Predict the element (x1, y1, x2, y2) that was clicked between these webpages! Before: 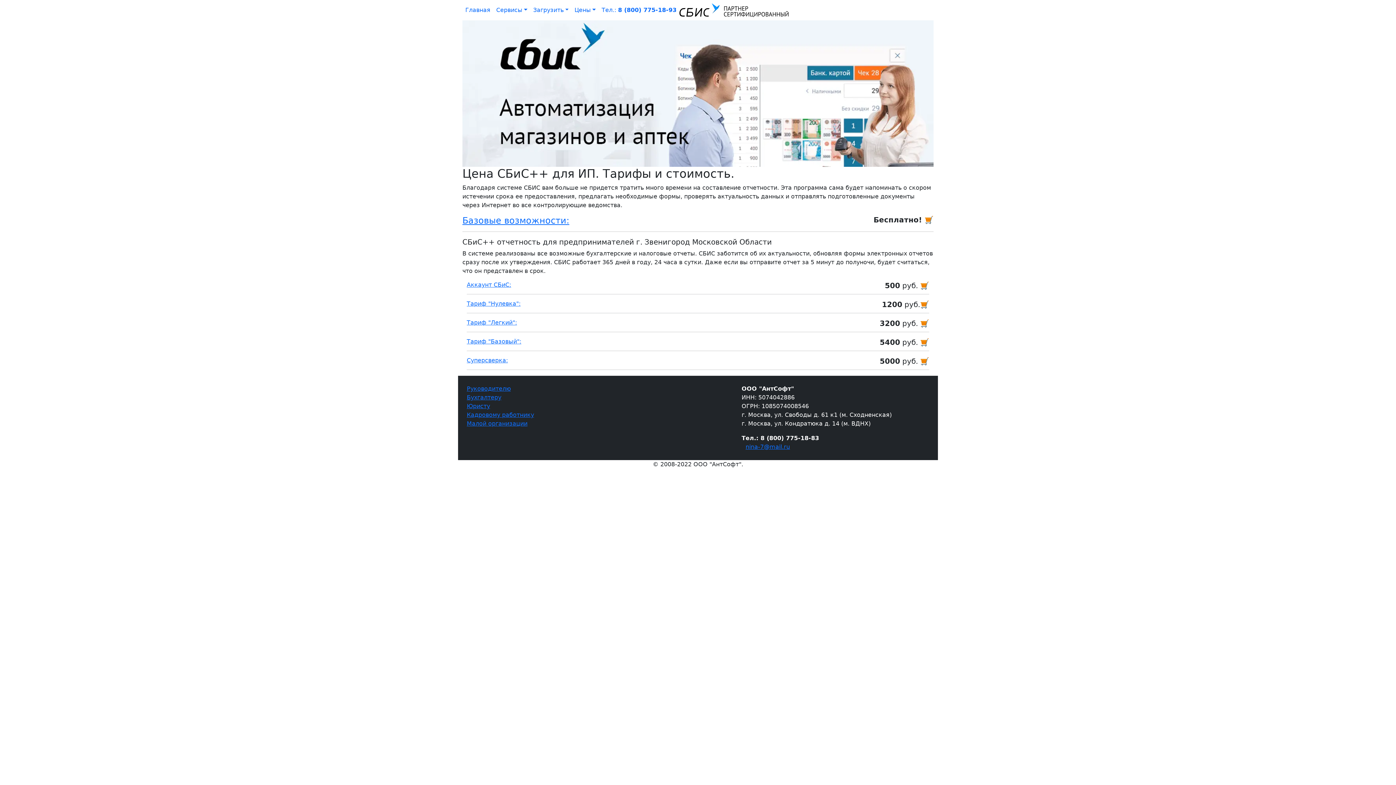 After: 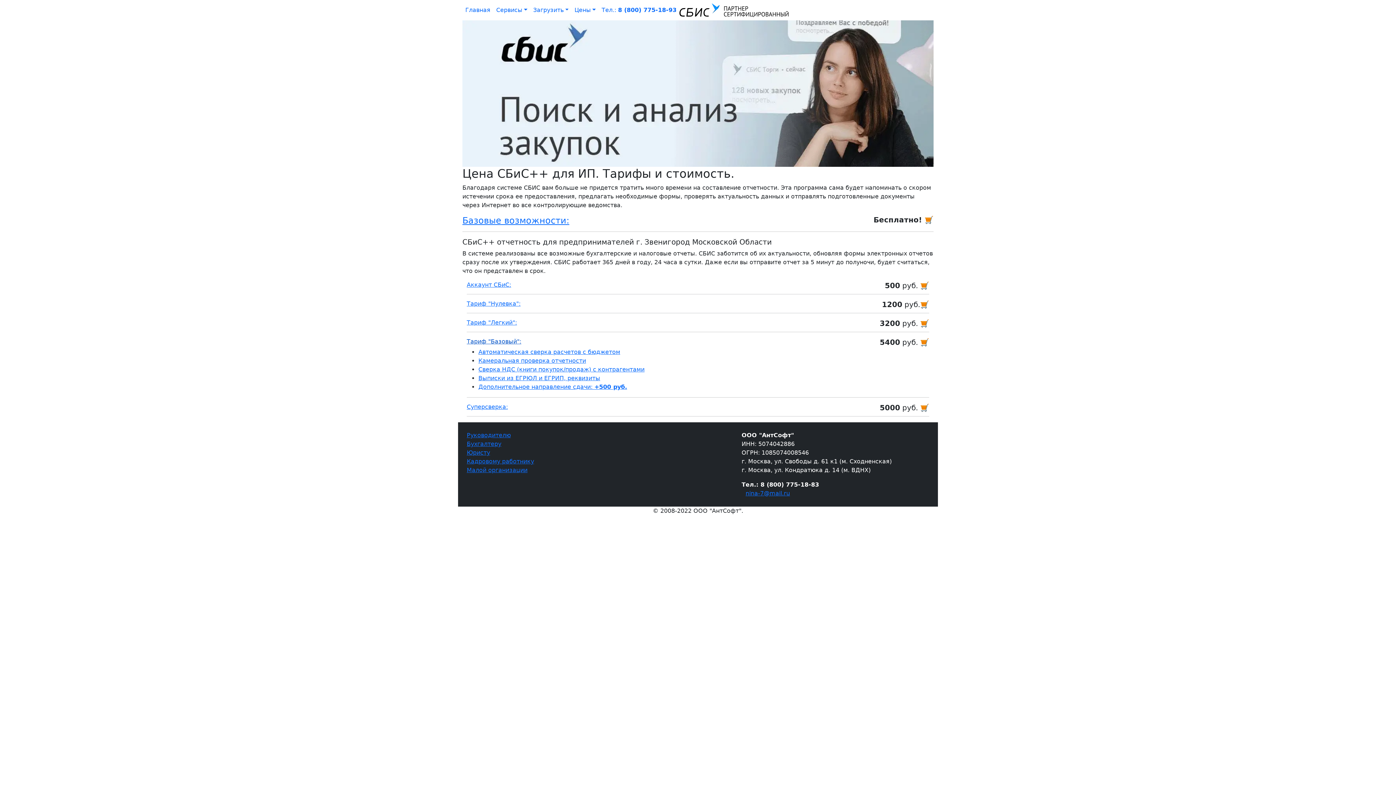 Action: label: Тариф "Базовый":
 bbox: (466, 338, 521, 345)